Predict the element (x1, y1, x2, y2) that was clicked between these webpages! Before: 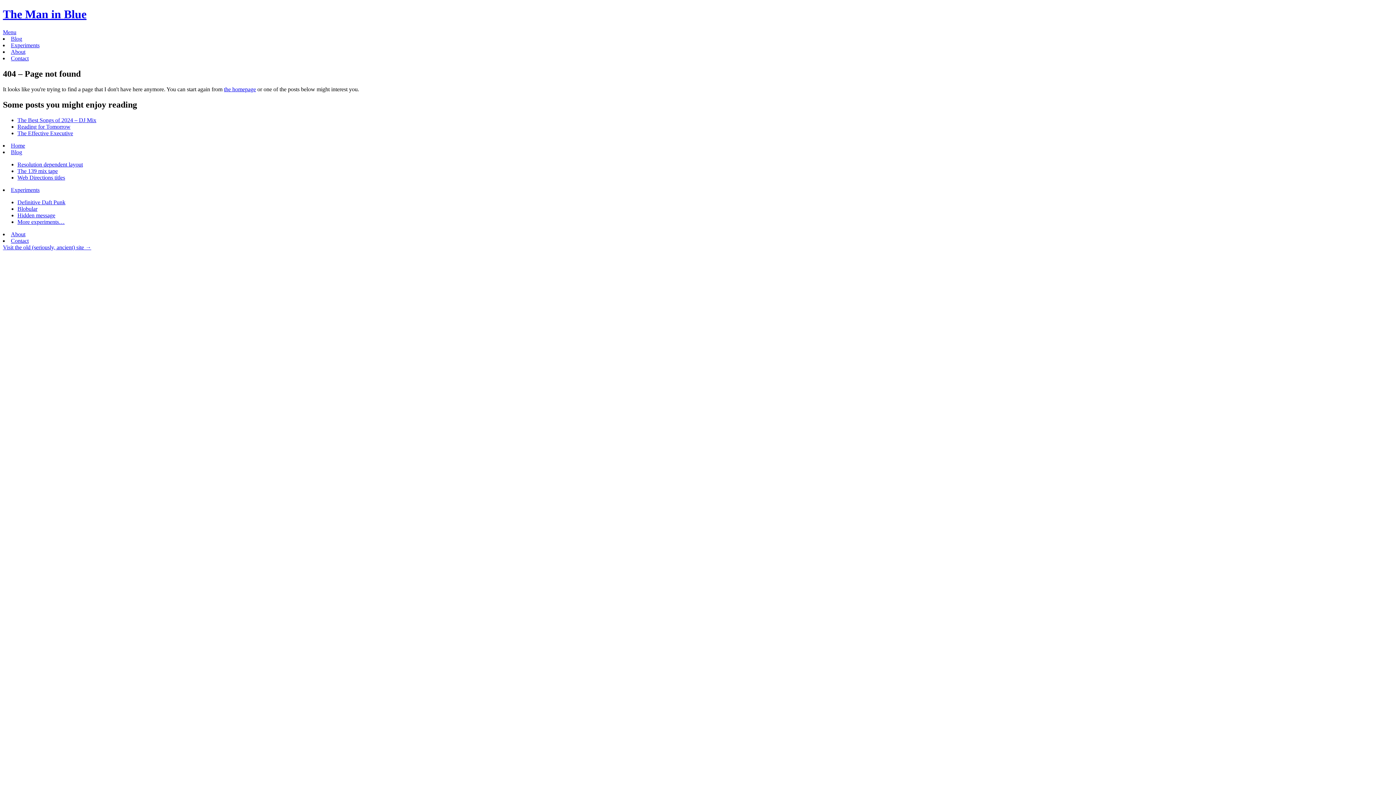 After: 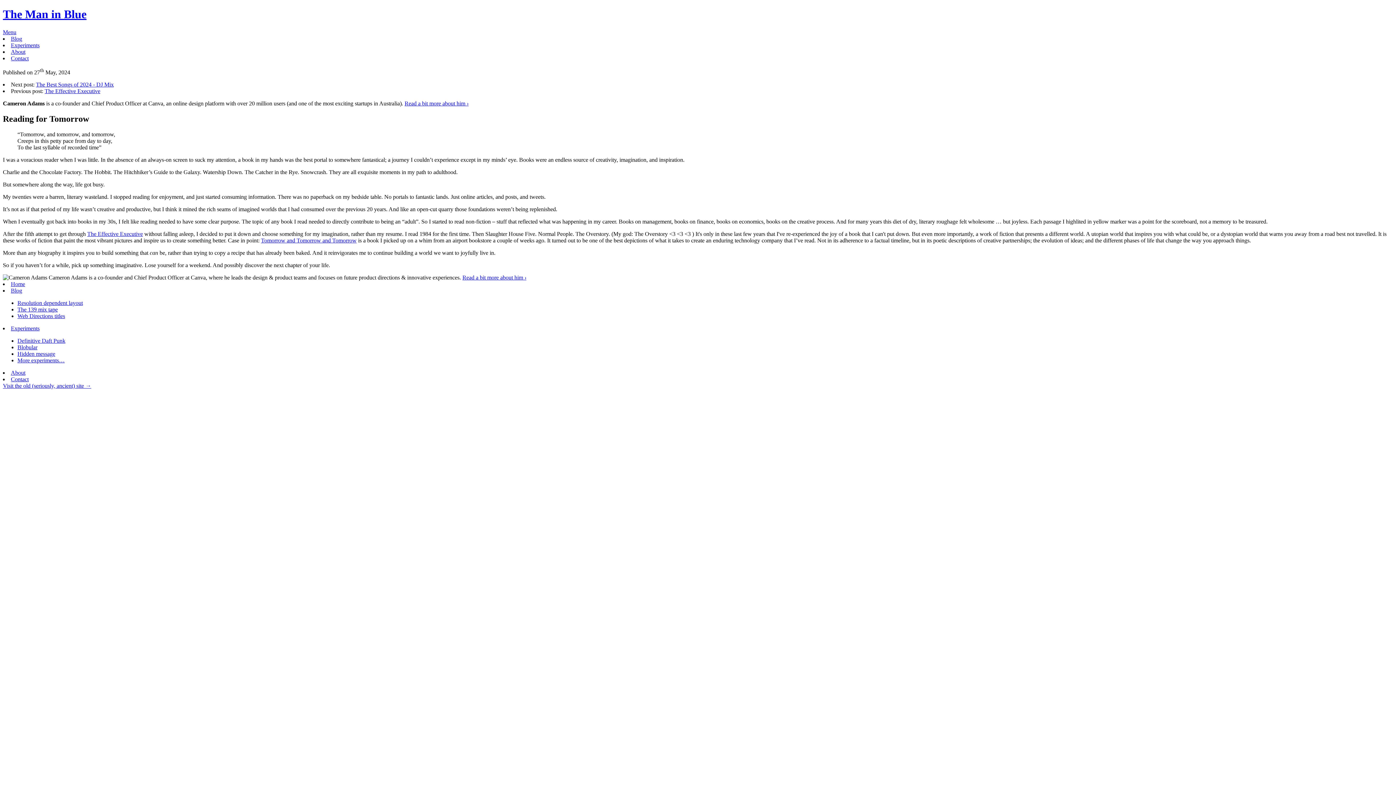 Action: label: Reading for Tomorrow bbox: (17, 123, 70, 129)